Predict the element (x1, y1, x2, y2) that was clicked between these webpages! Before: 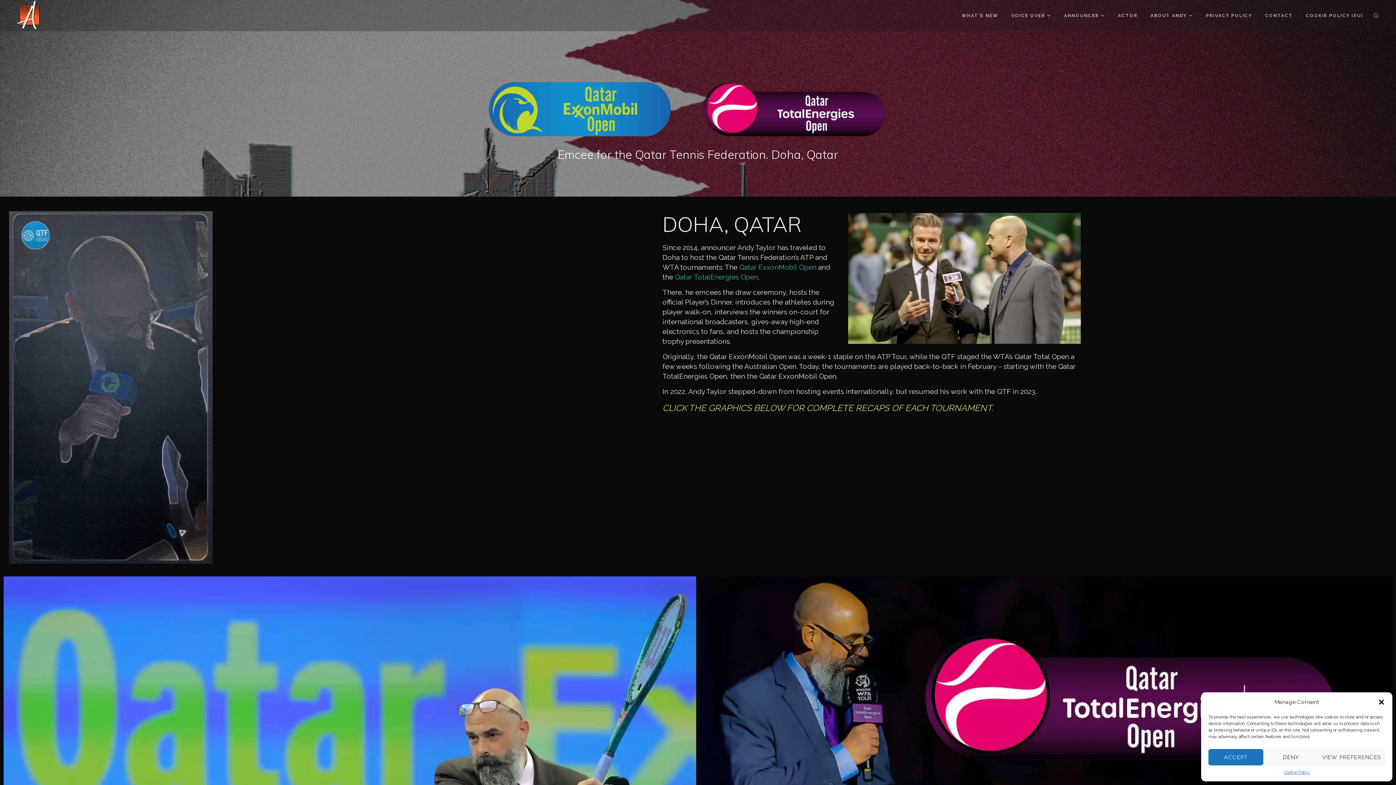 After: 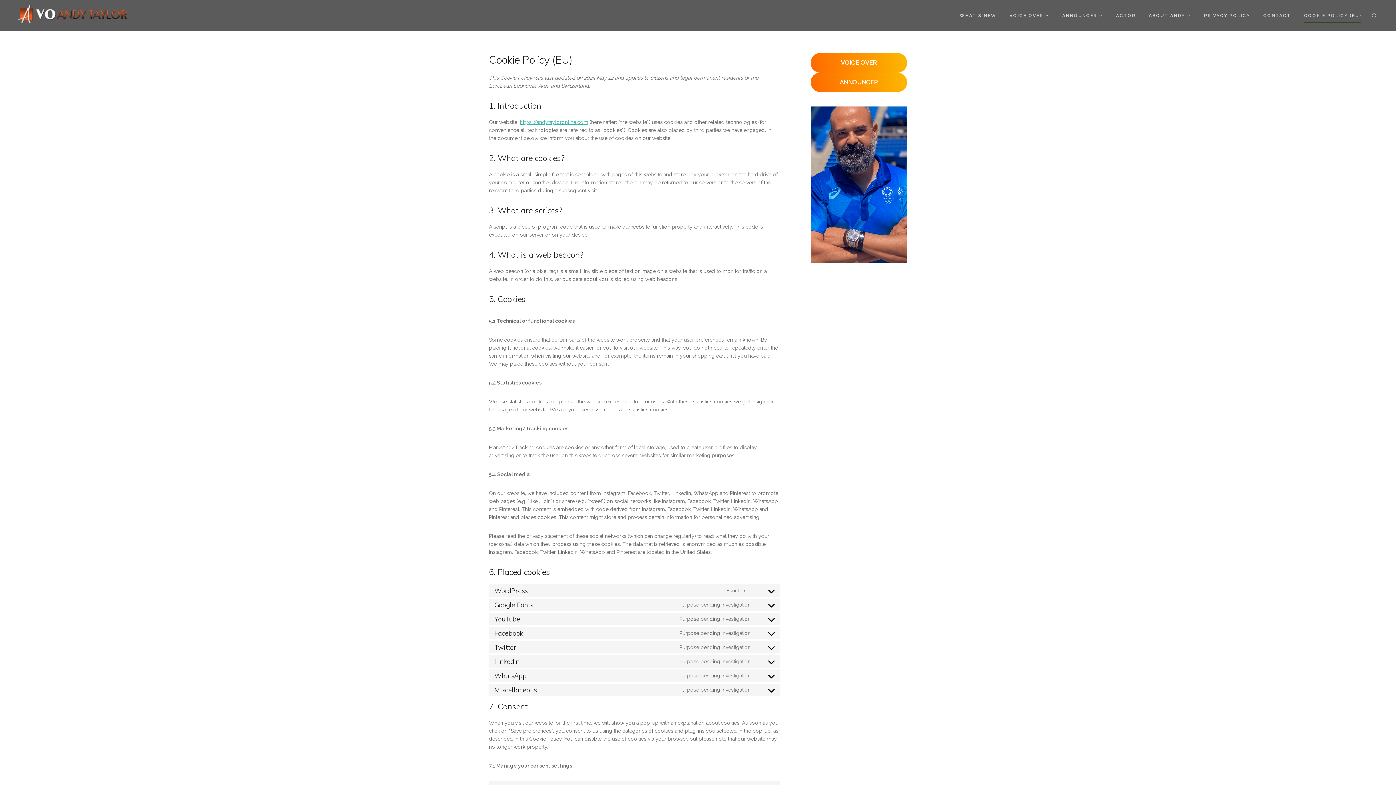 Action: label: COOKIE POLICY (EU) bbox: (1306, 8, 1363, 22)